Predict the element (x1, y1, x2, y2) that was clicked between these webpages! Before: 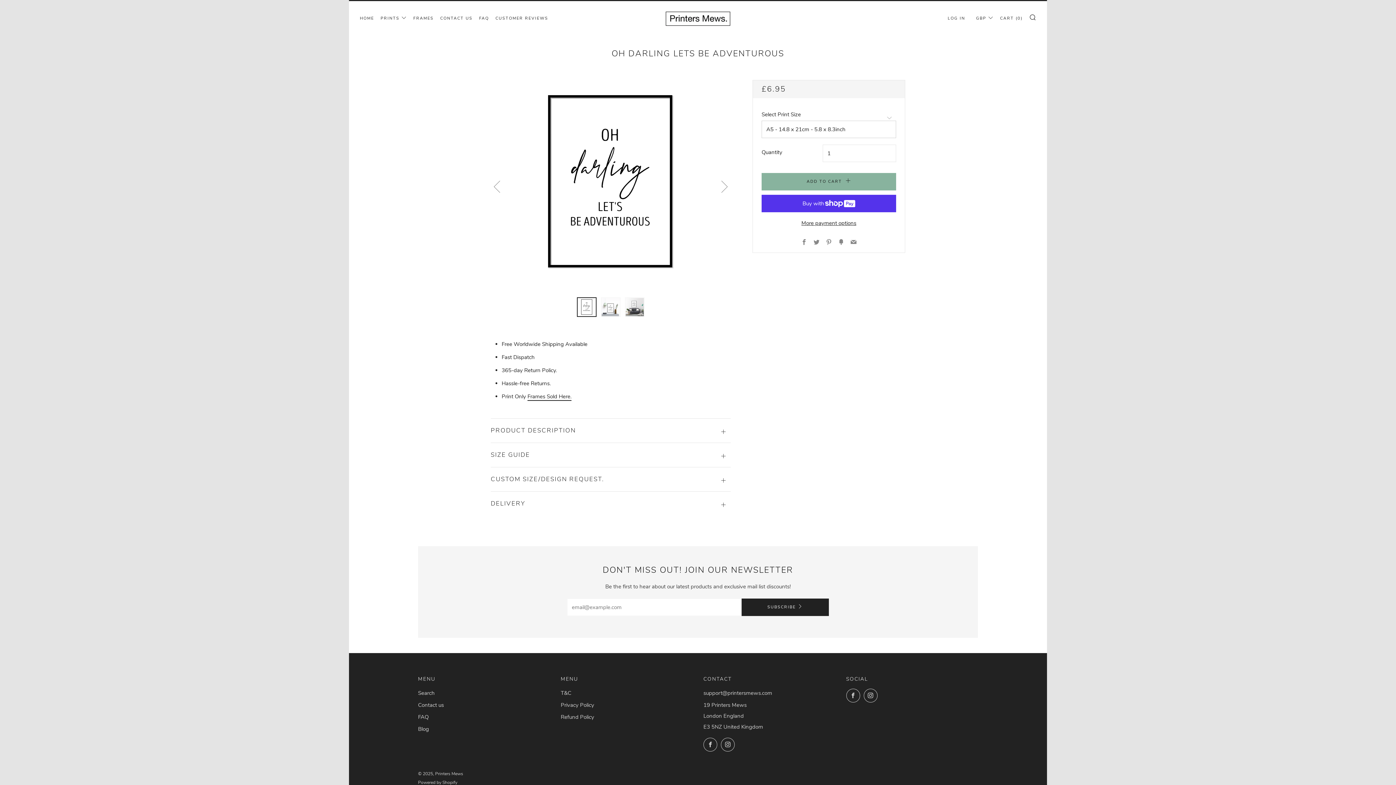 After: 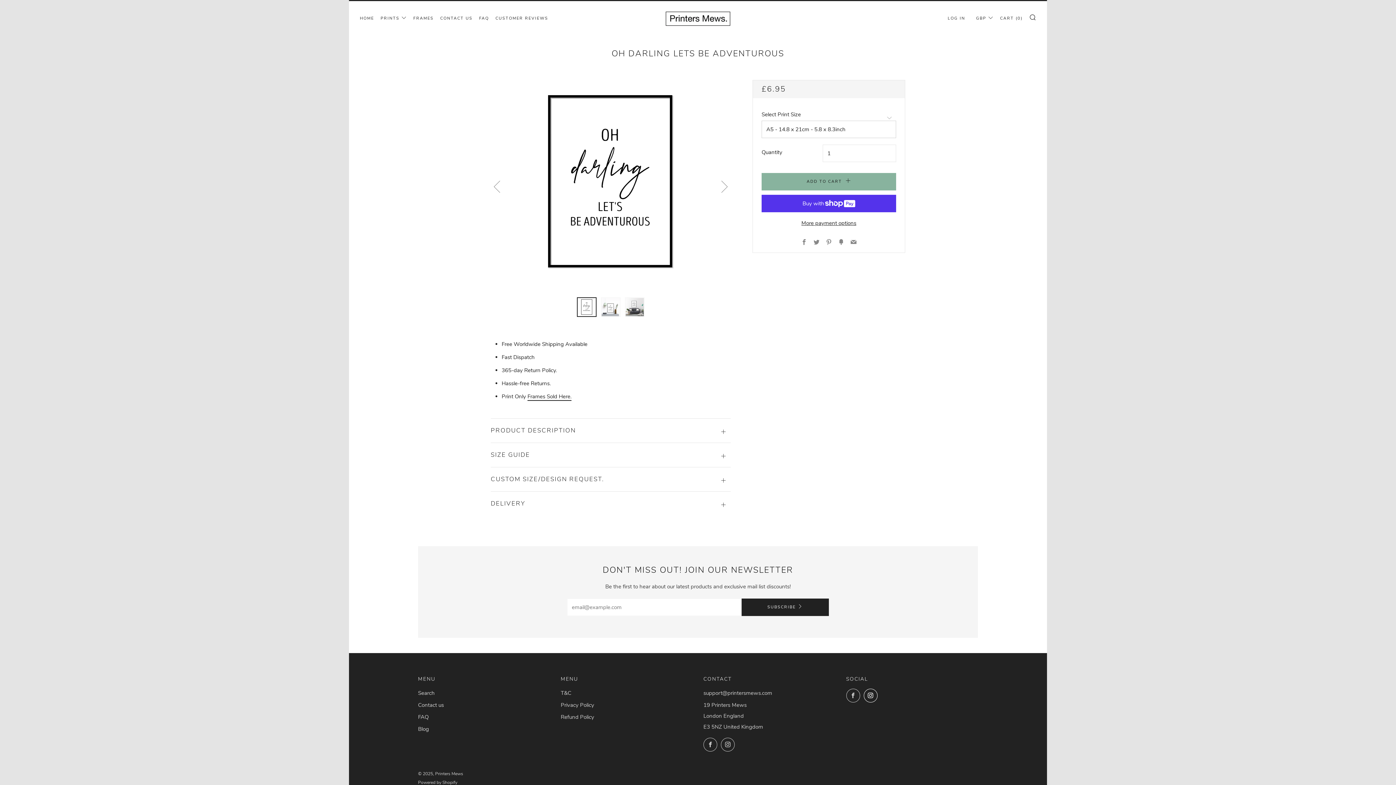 Action: bbox: (863, 689, 877, 702) label: 	
Instagram